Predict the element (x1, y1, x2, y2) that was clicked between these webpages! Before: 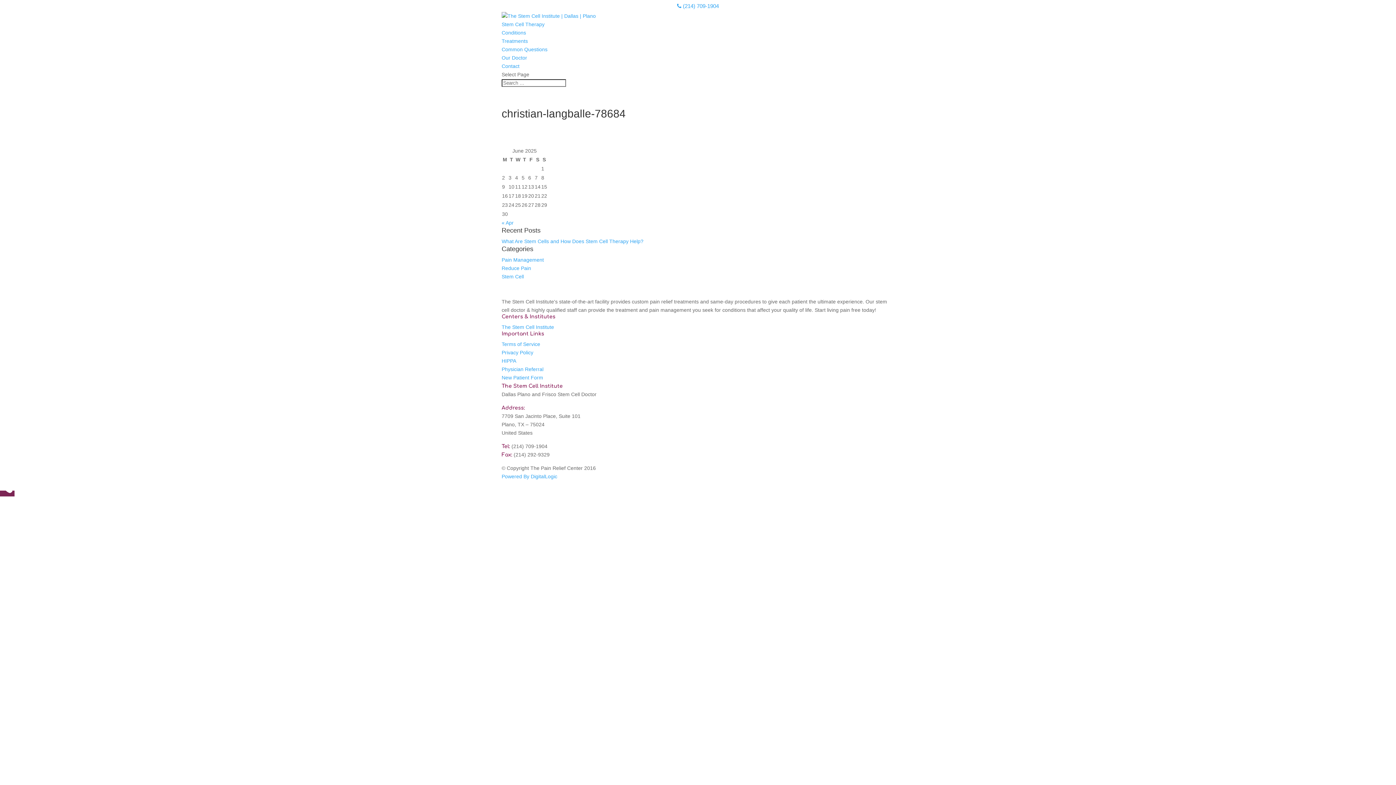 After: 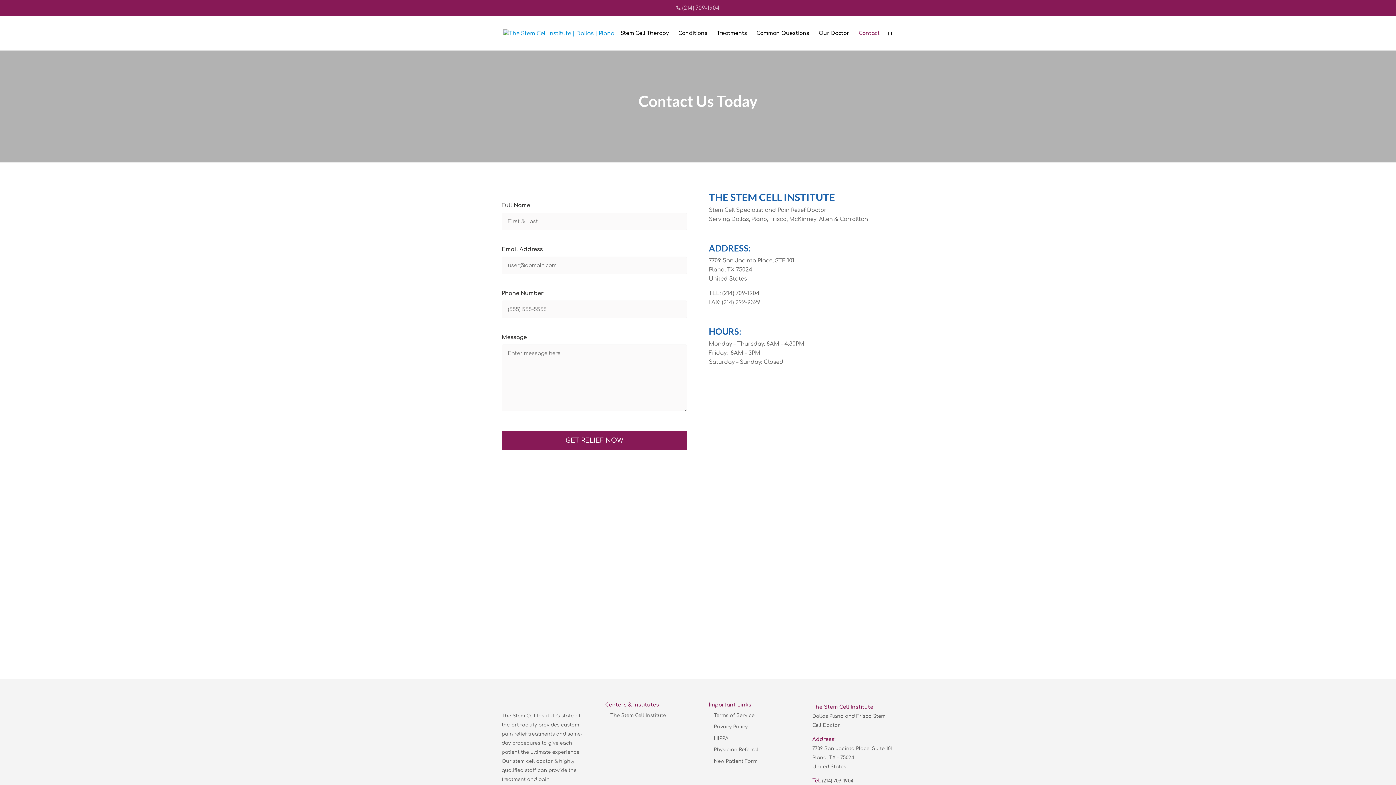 Action: bbox: (501, 63, 519, 69) label: Contact